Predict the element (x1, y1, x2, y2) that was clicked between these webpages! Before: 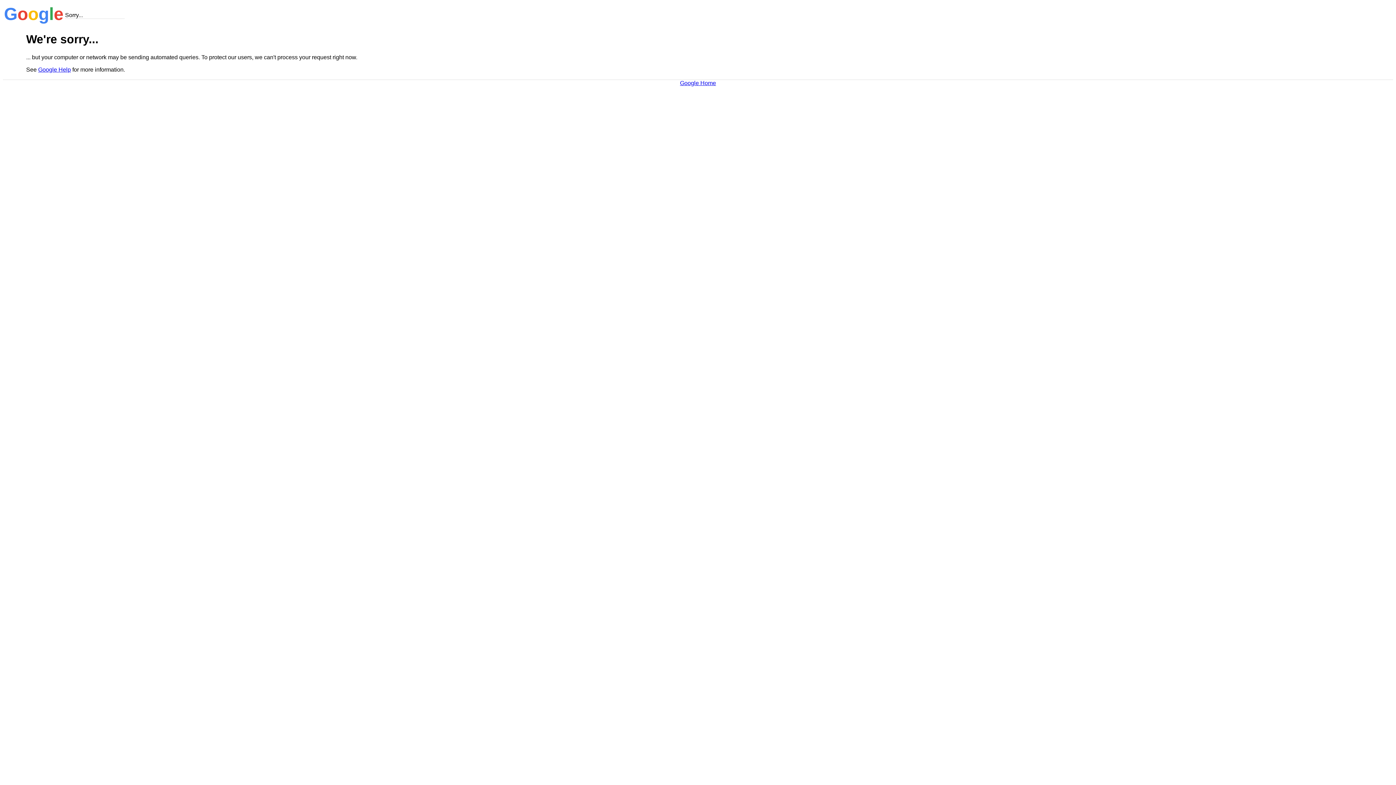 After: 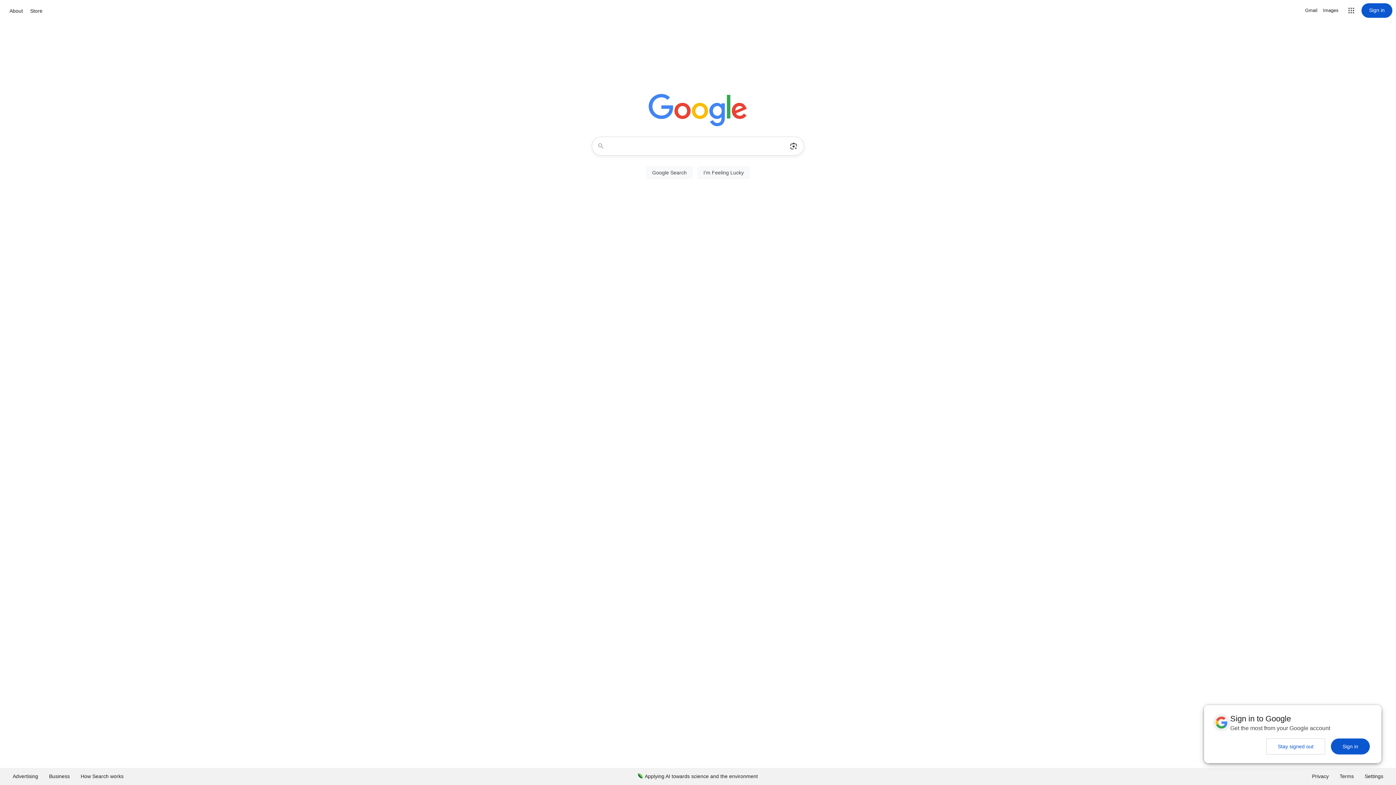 Action: bbox: (680, 79, 716, 86) label: Google Home